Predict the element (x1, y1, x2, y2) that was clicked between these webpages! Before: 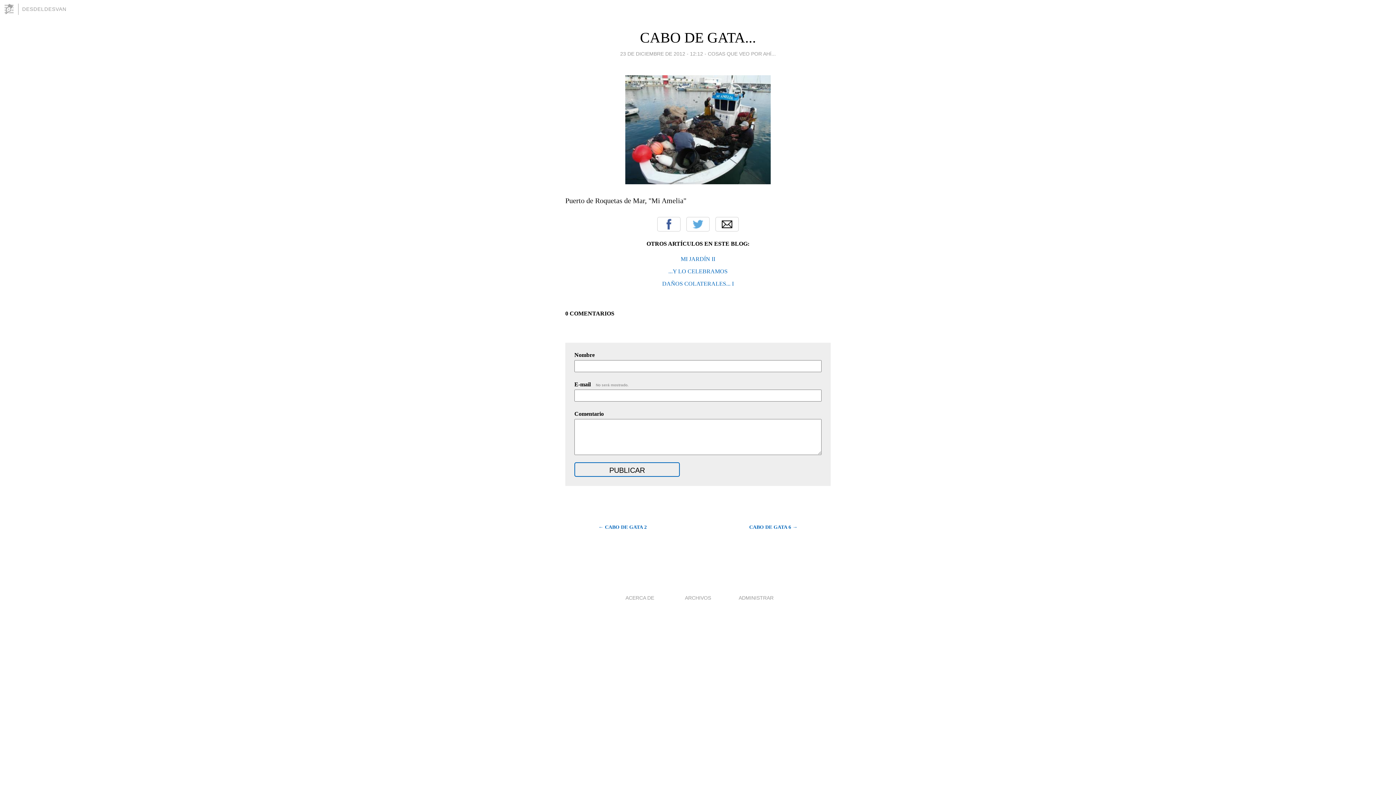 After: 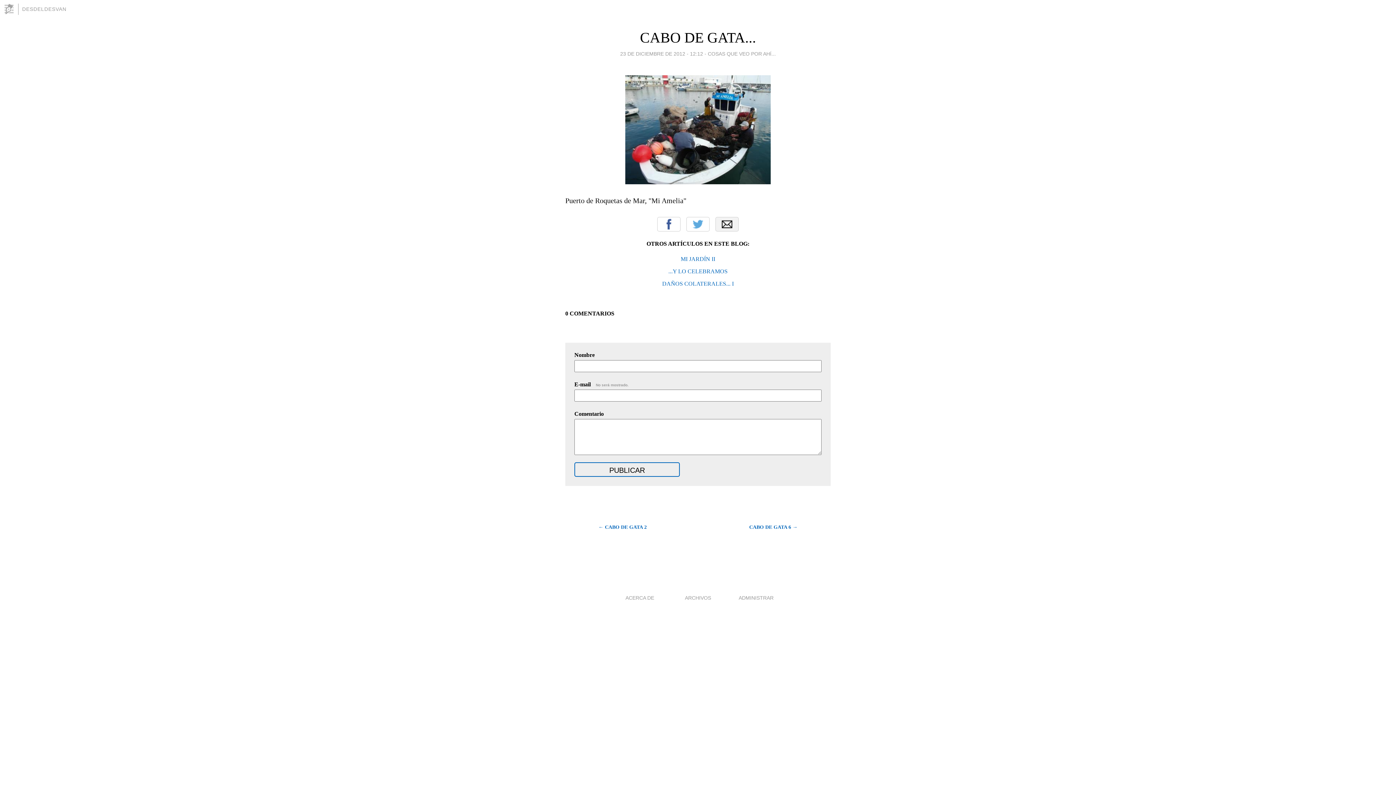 Action: label: Email bbox: (715, 217, 738, 231)